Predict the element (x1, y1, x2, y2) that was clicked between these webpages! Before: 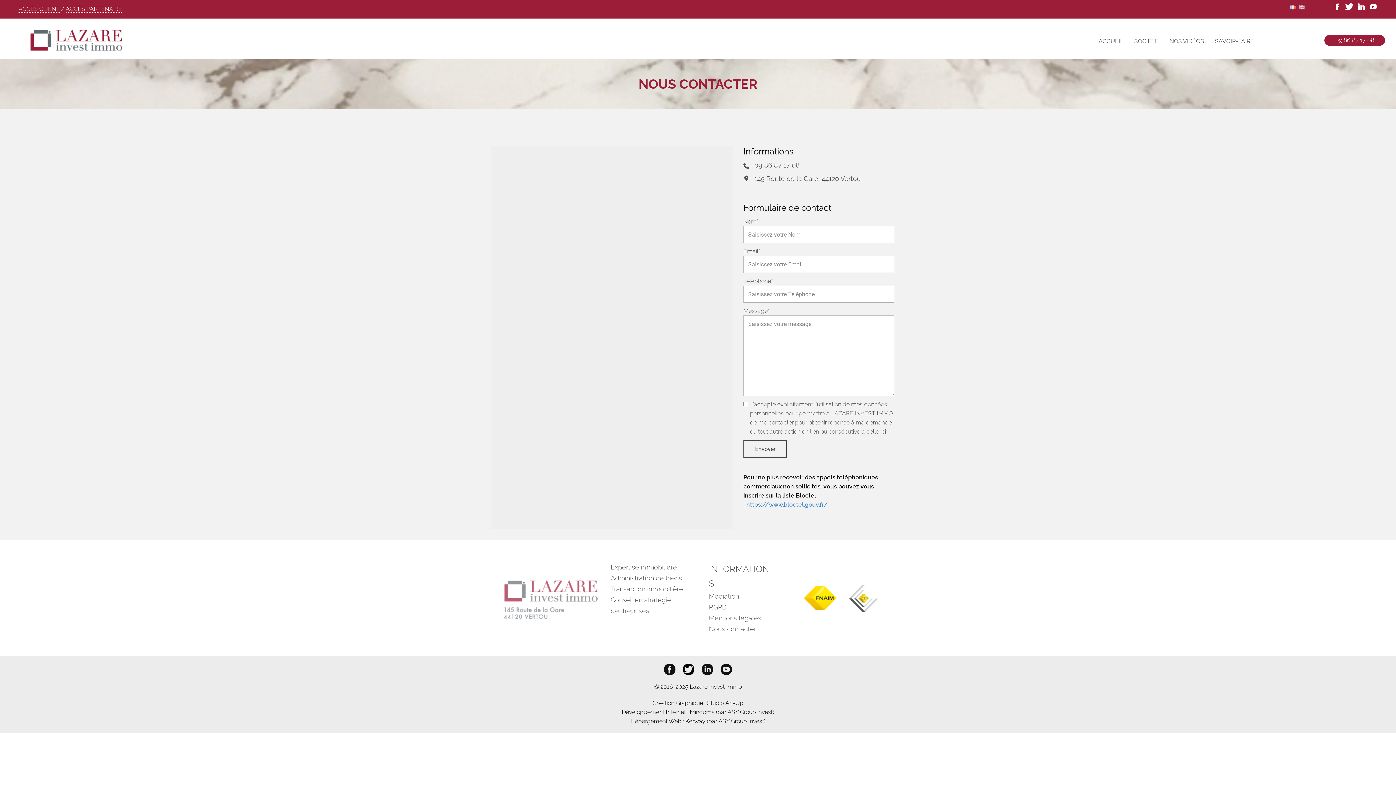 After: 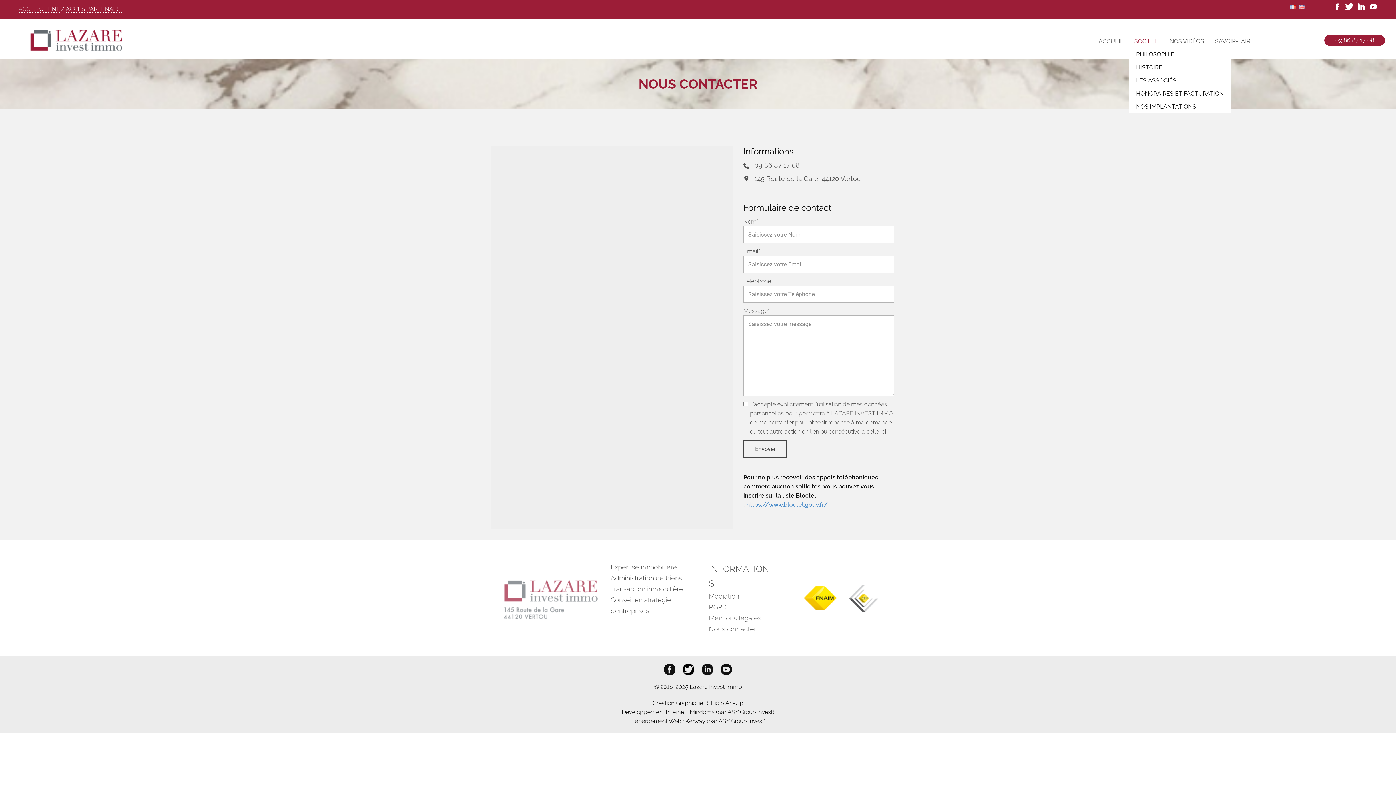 Action: label: SOCIÉTÉ bbox: (1129, 34, 1164, 48)